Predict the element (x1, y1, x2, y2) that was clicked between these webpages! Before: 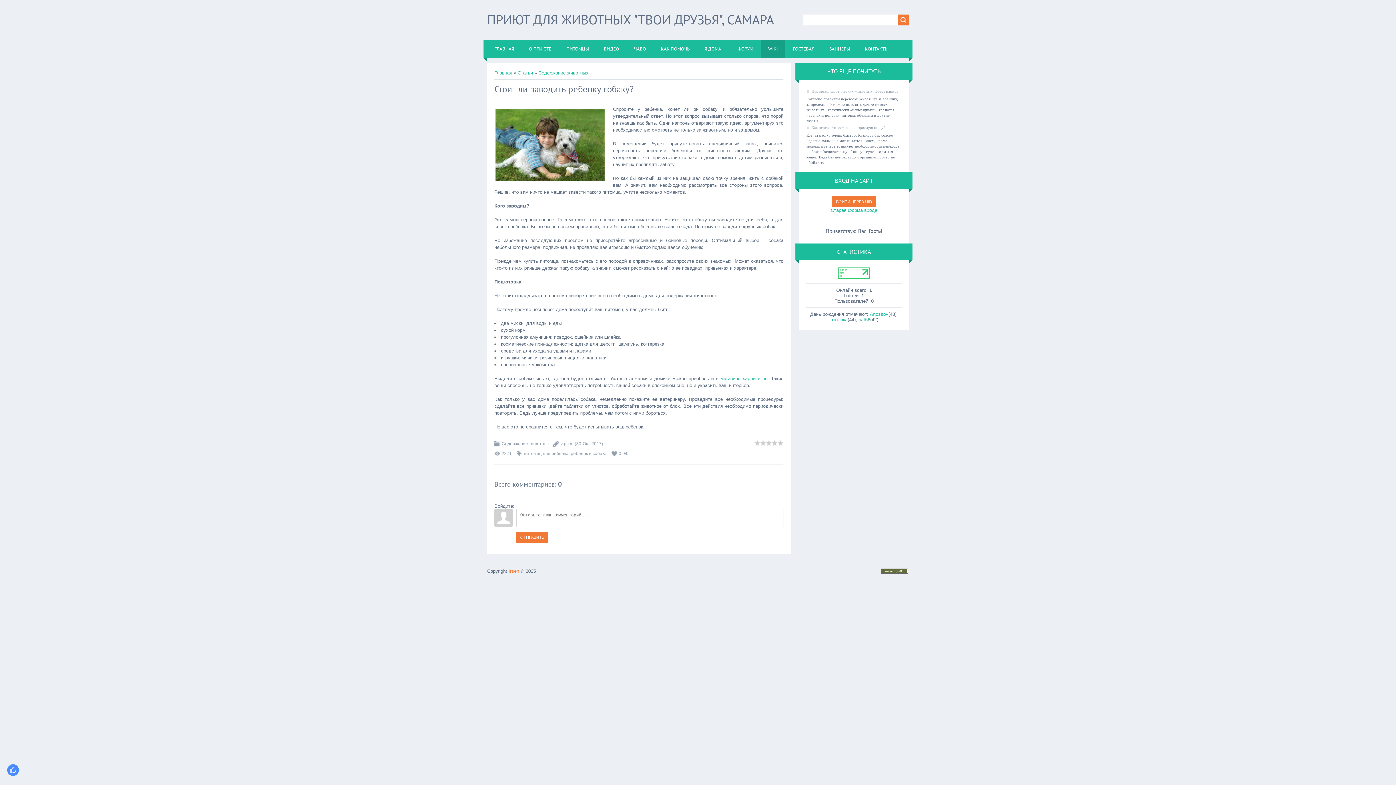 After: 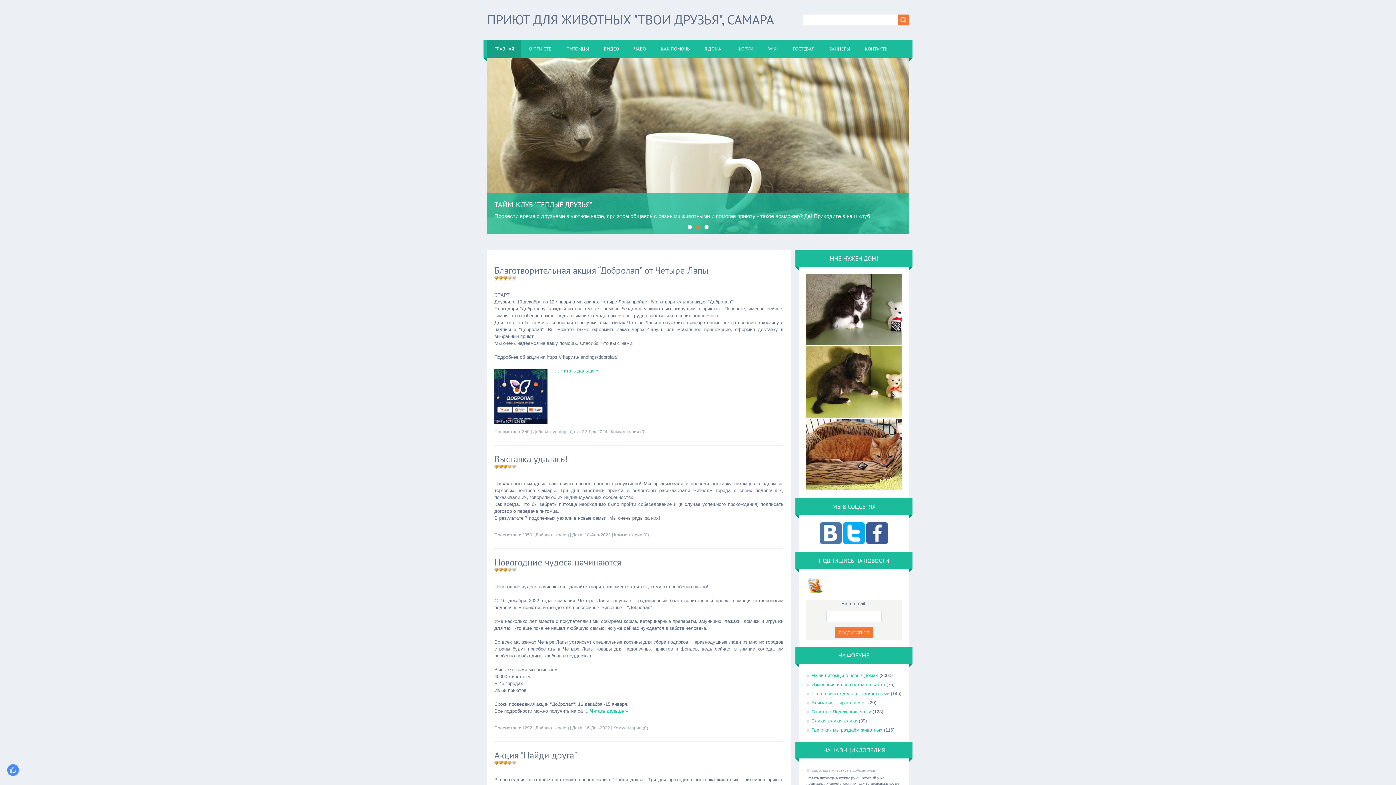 Action: bbox: (494, 70, 512, 75) label: Главная